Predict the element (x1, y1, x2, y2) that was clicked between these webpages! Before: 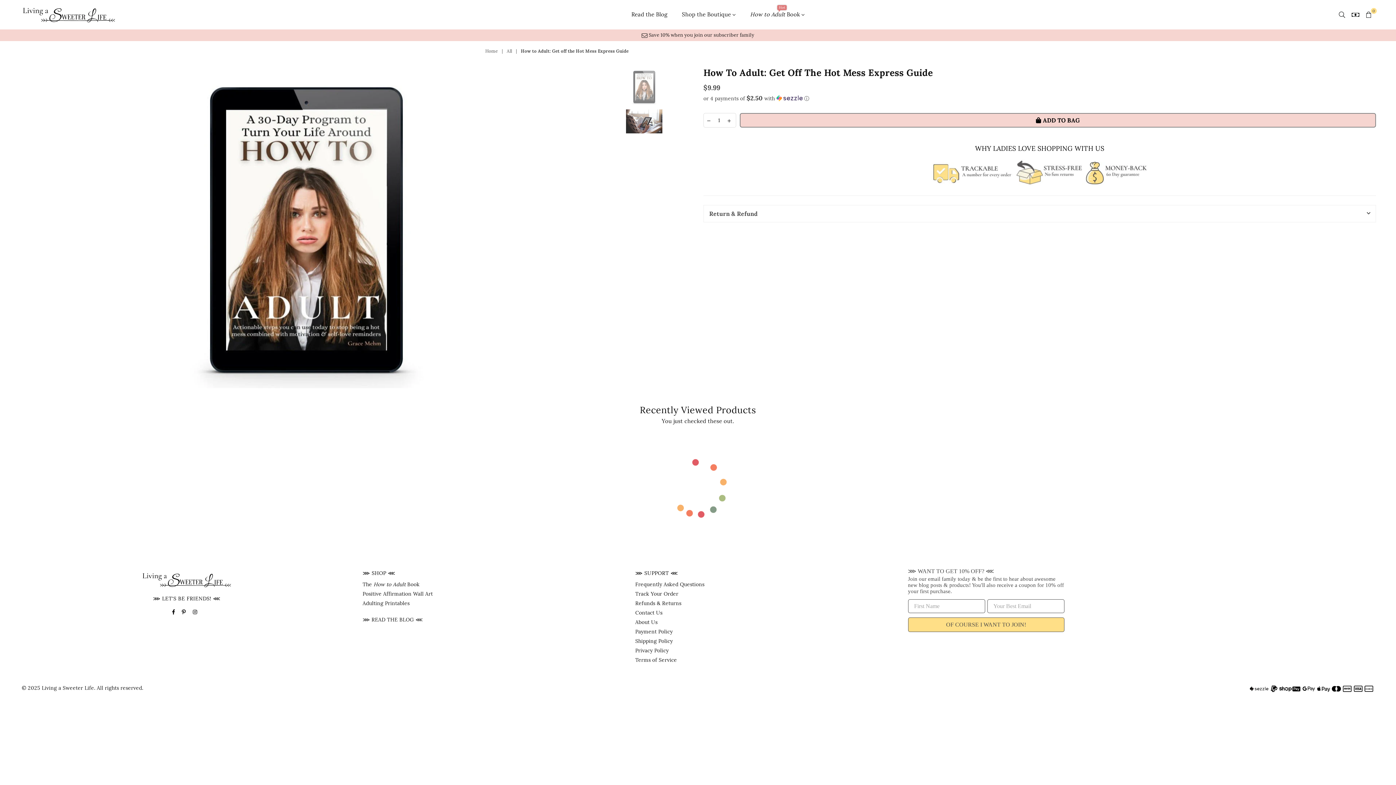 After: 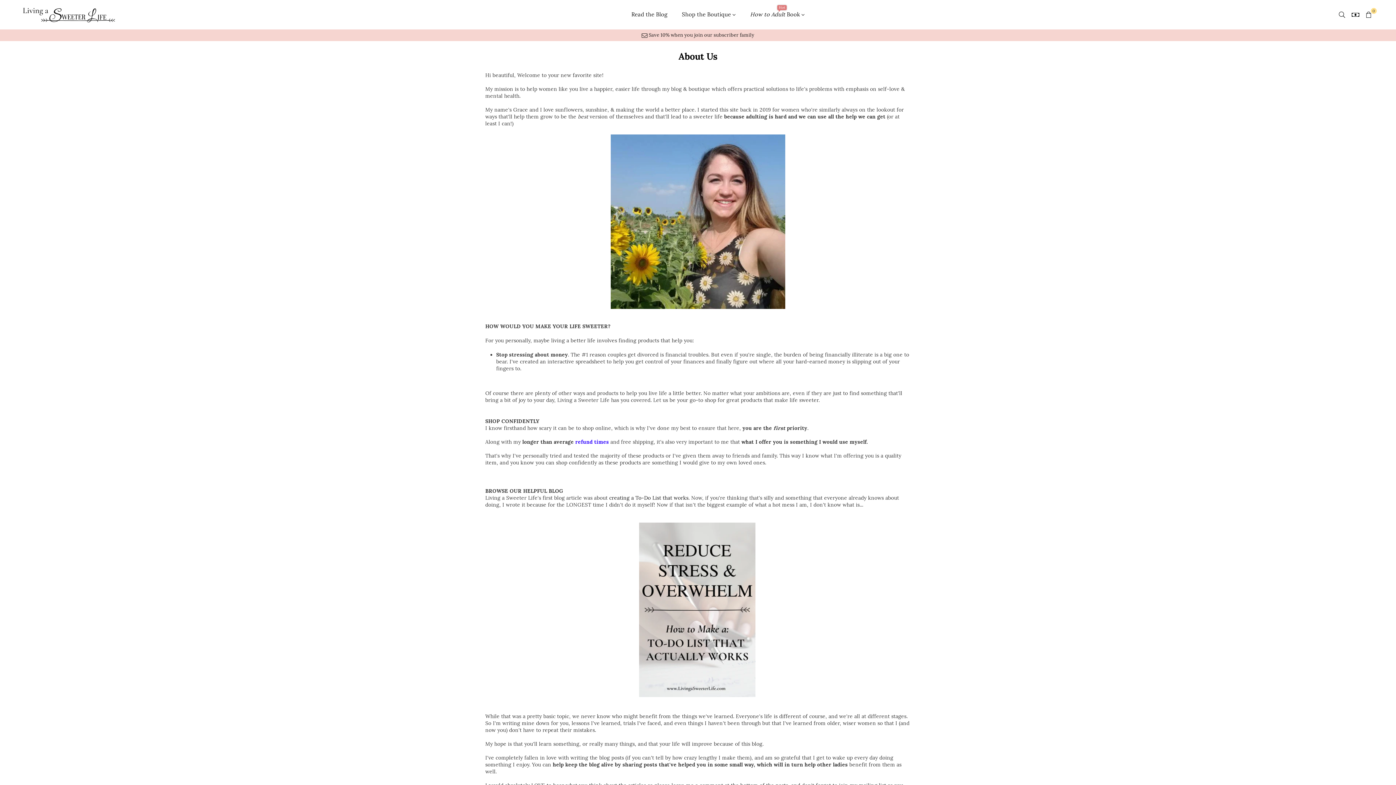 Action: label: About Us bbox: (635, 619, 657, 625)